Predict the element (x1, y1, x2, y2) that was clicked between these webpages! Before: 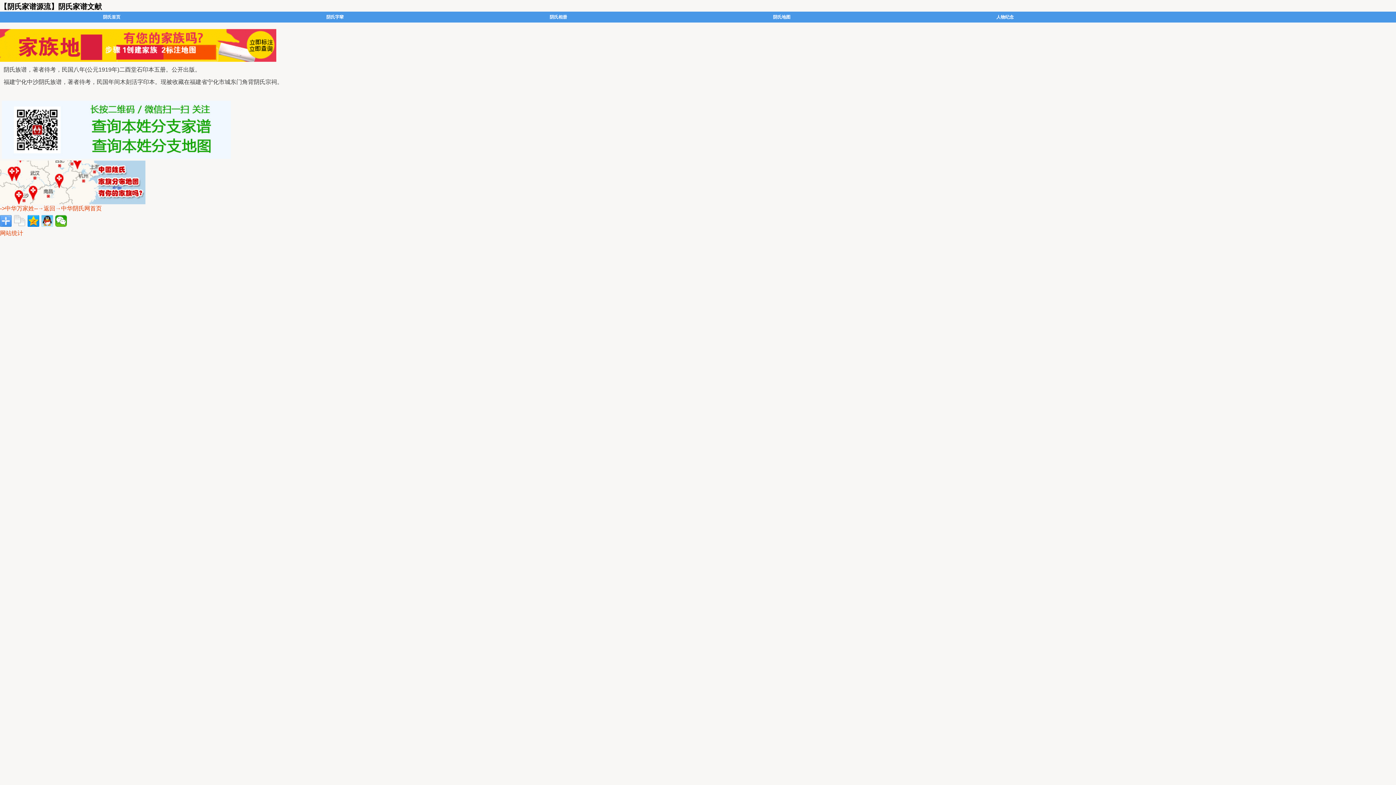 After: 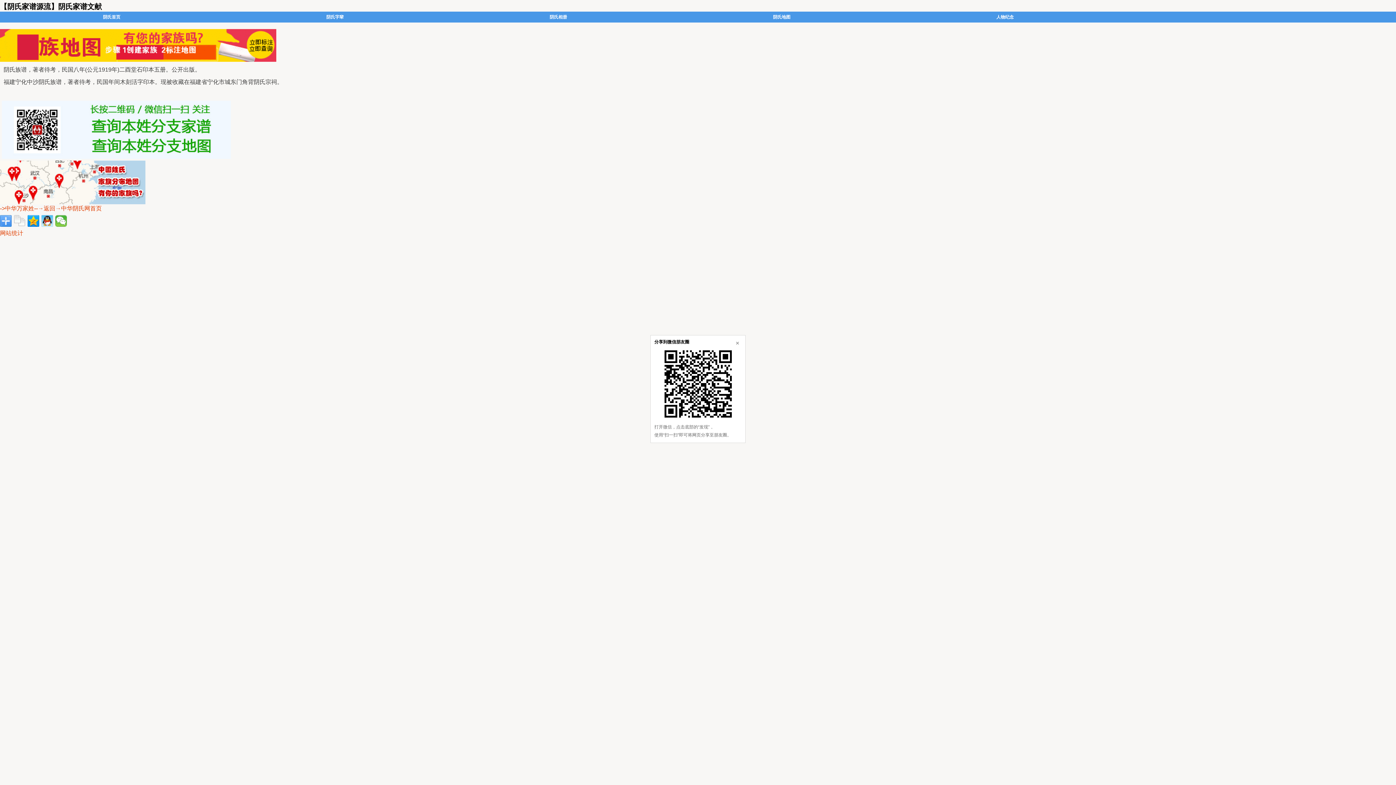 Action: bbox: (55, 215, 66, 226)